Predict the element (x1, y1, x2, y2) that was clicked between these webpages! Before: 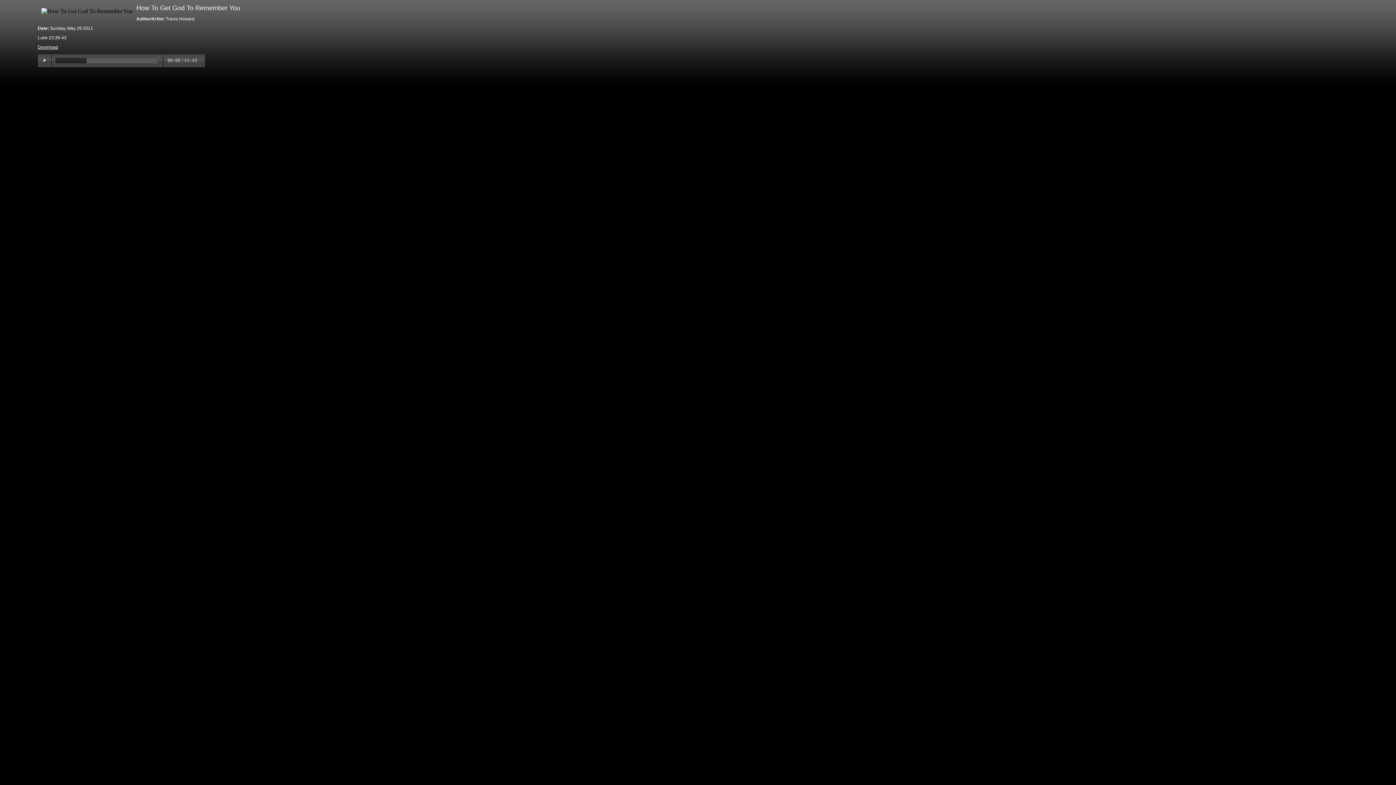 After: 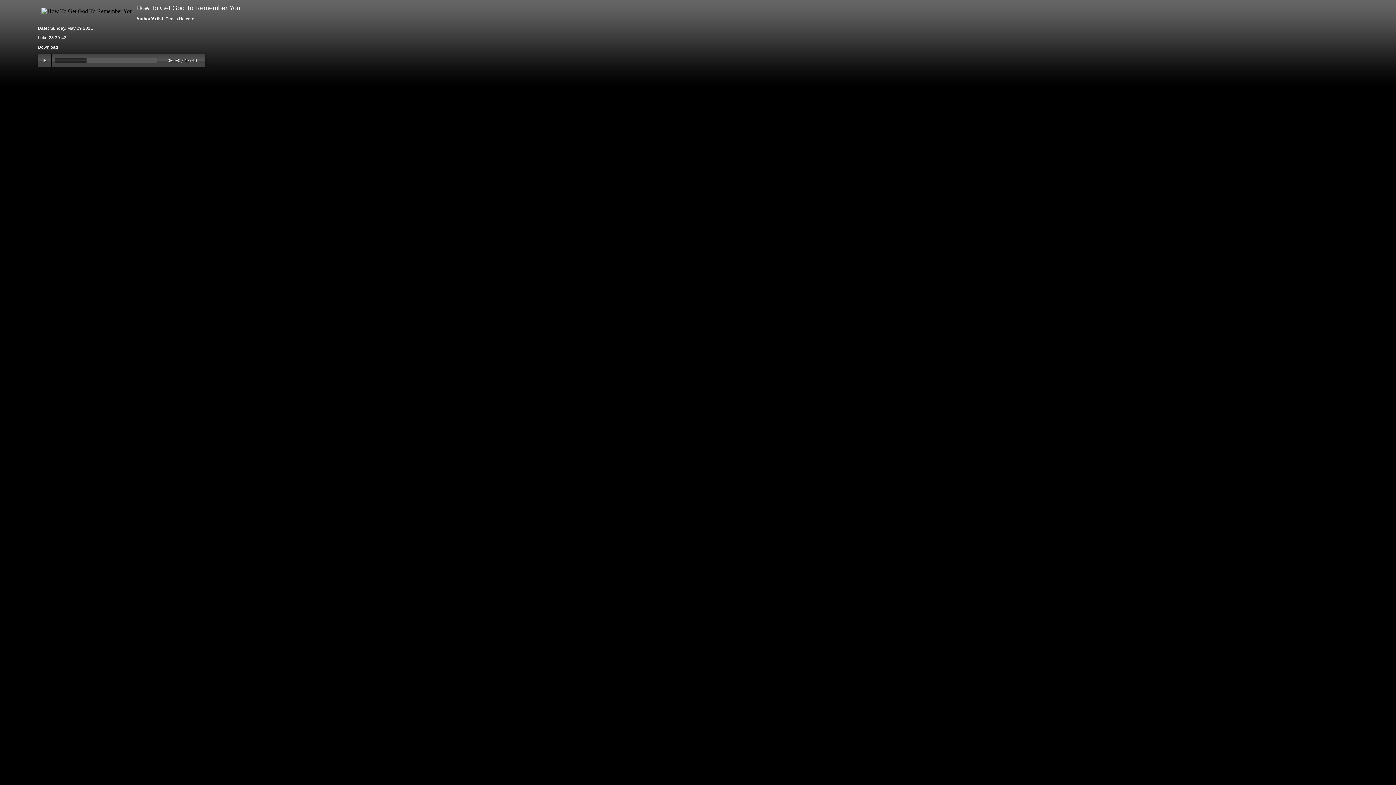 Action: label: Download bbox: (37, 44, 58, 49)